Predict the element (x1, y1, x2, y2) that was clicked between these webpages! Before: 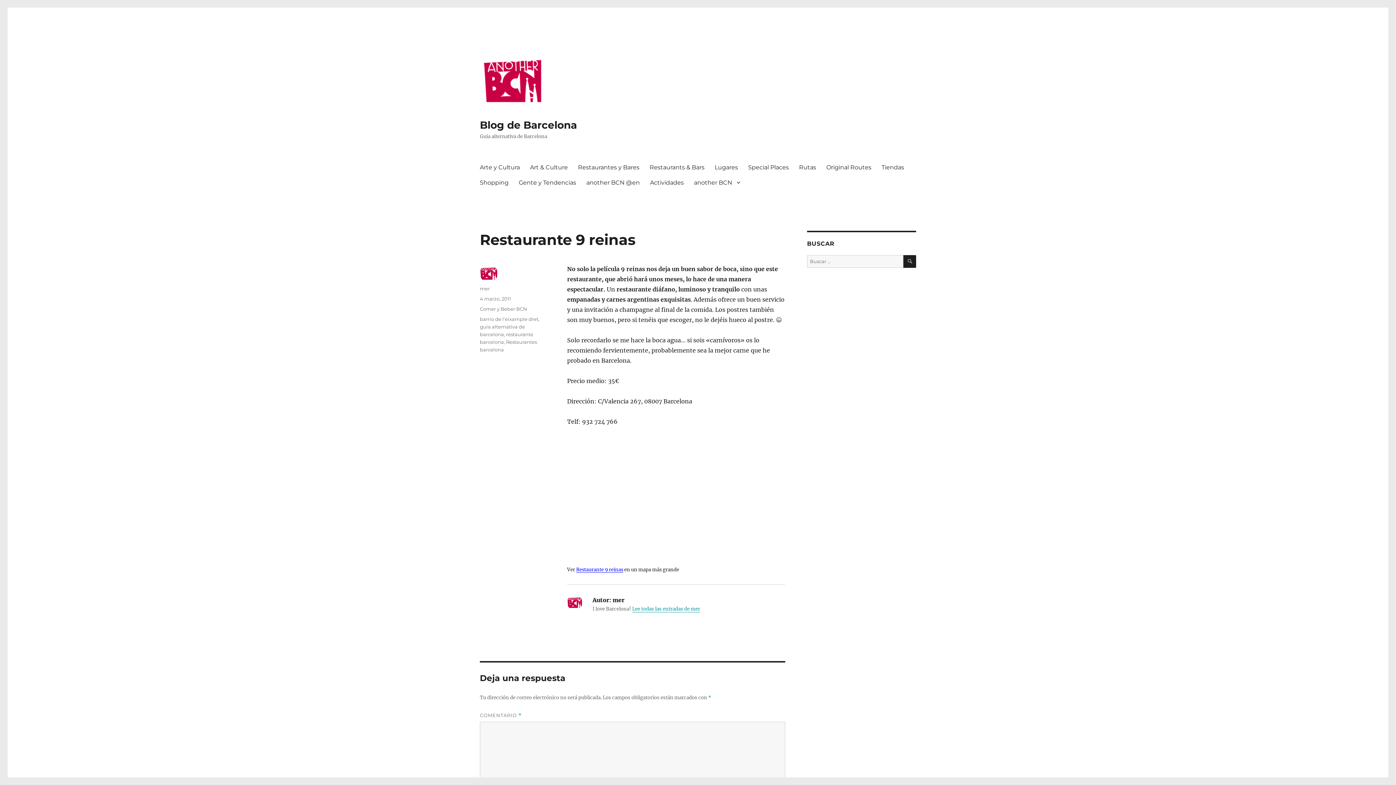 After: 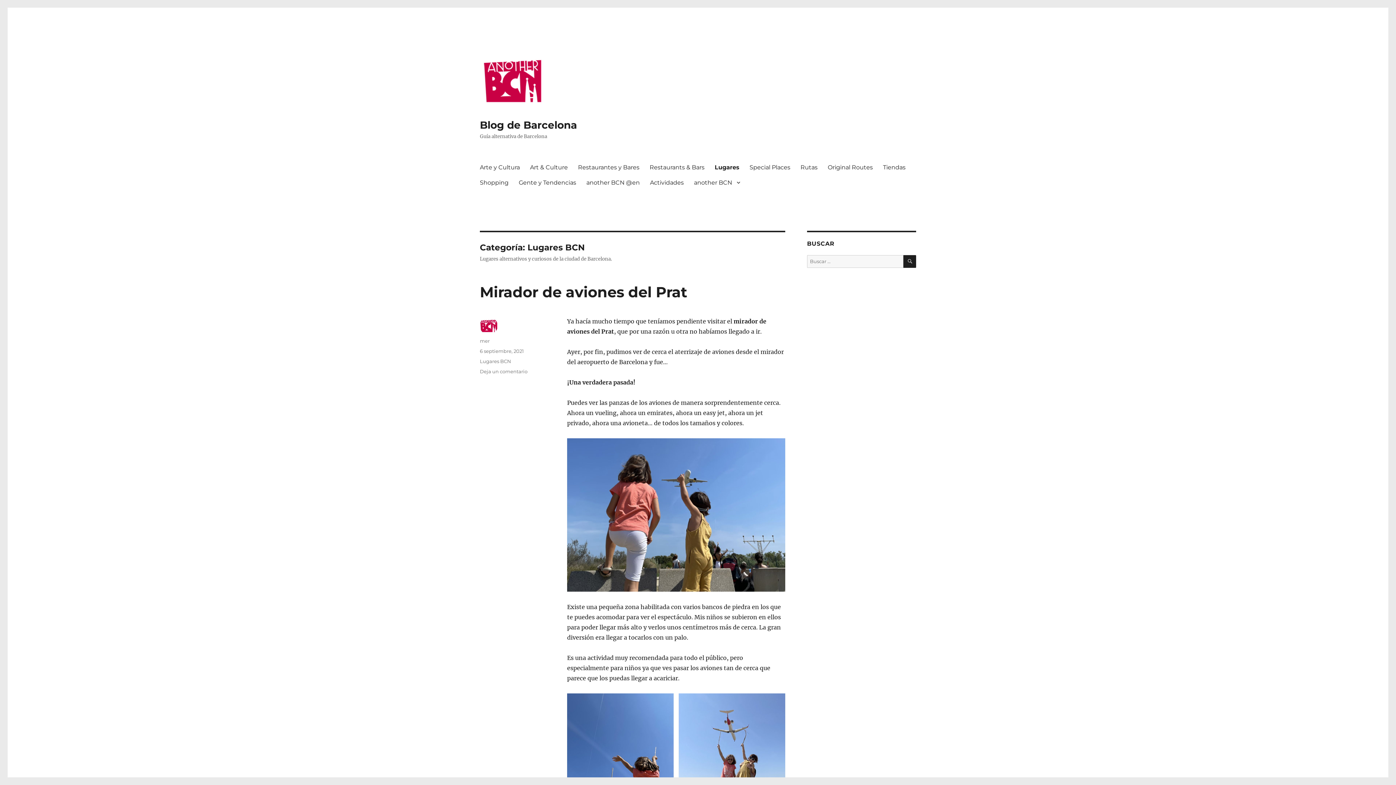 Action: label: Lugares bbox: (709, 159, 743, 174)